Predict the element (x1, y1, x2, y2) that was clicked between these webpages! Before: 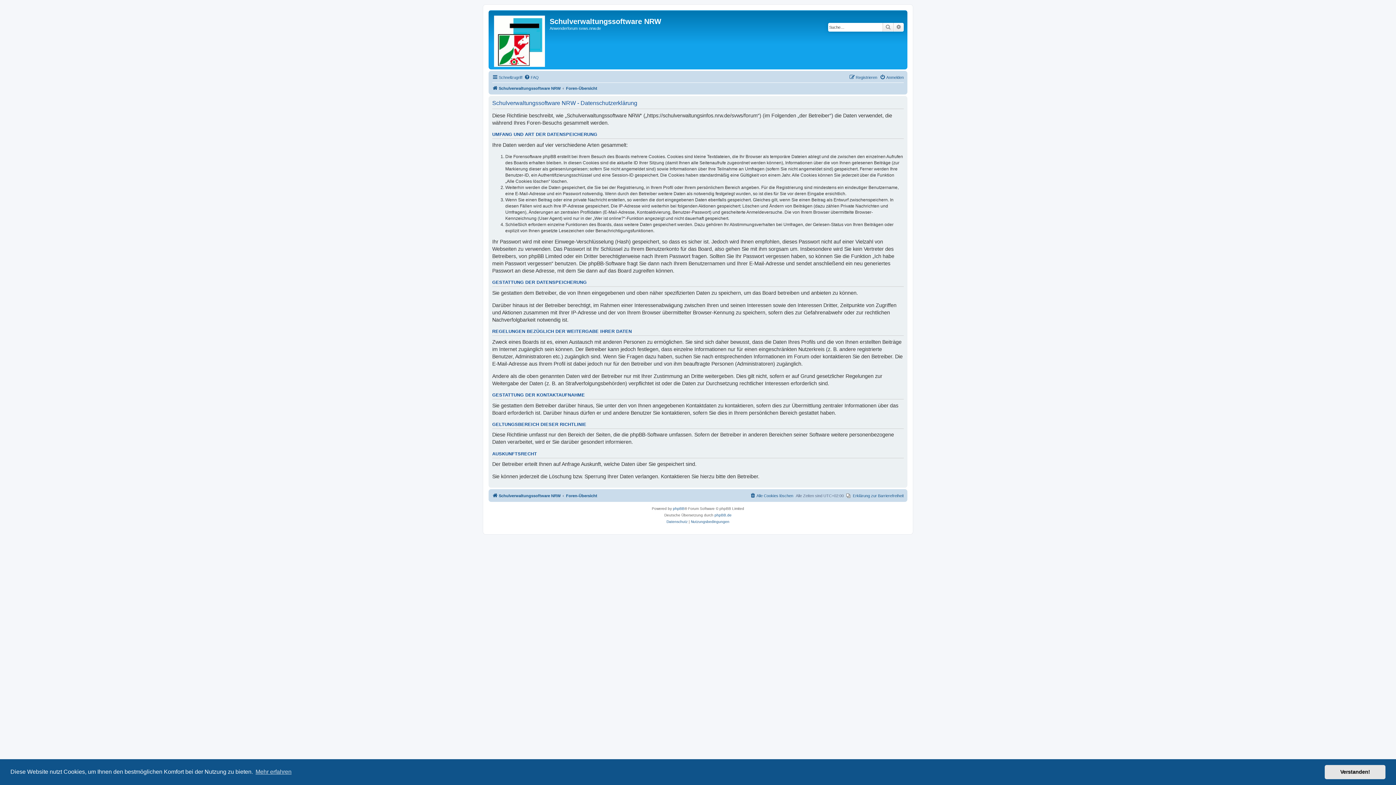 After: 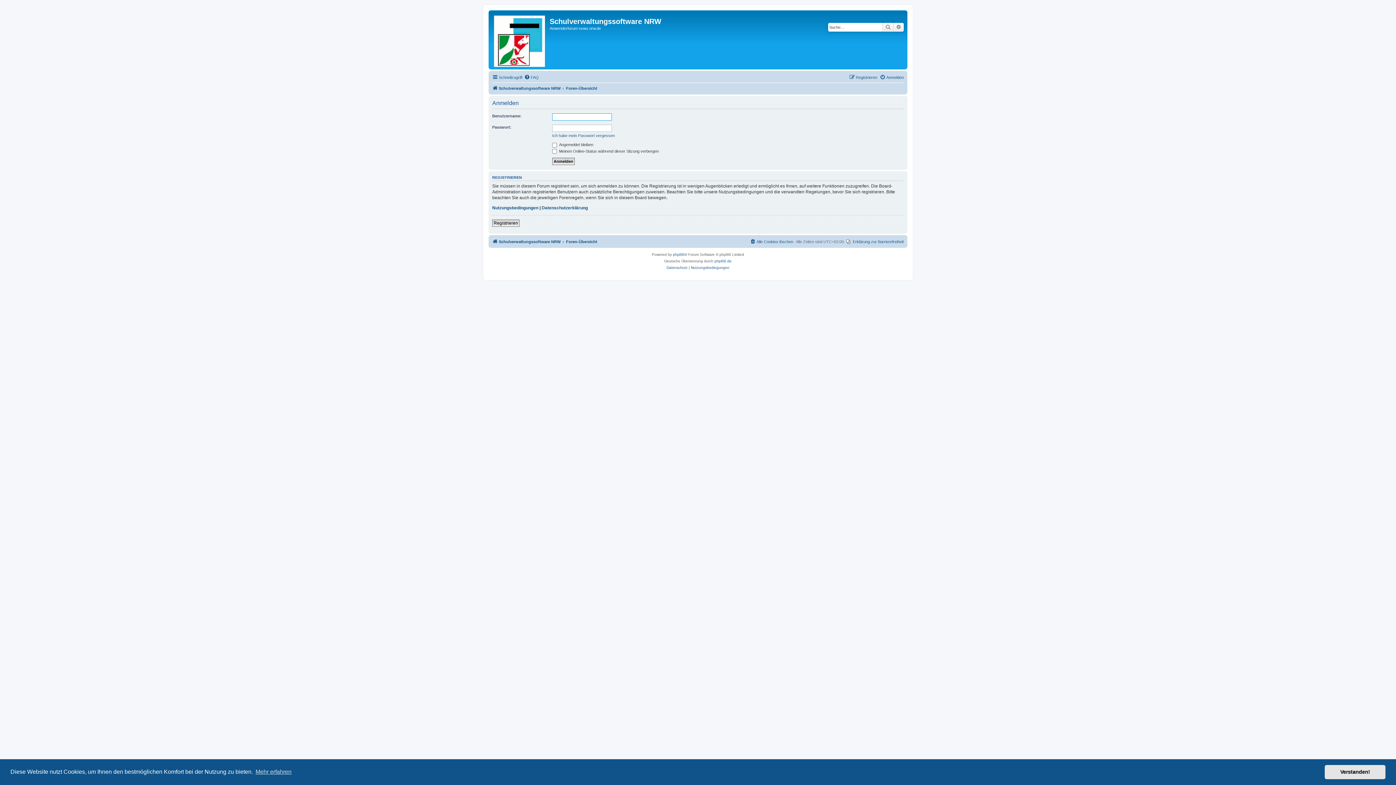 Action: bbox: (880, 73, 904, 81) label: Anmelden